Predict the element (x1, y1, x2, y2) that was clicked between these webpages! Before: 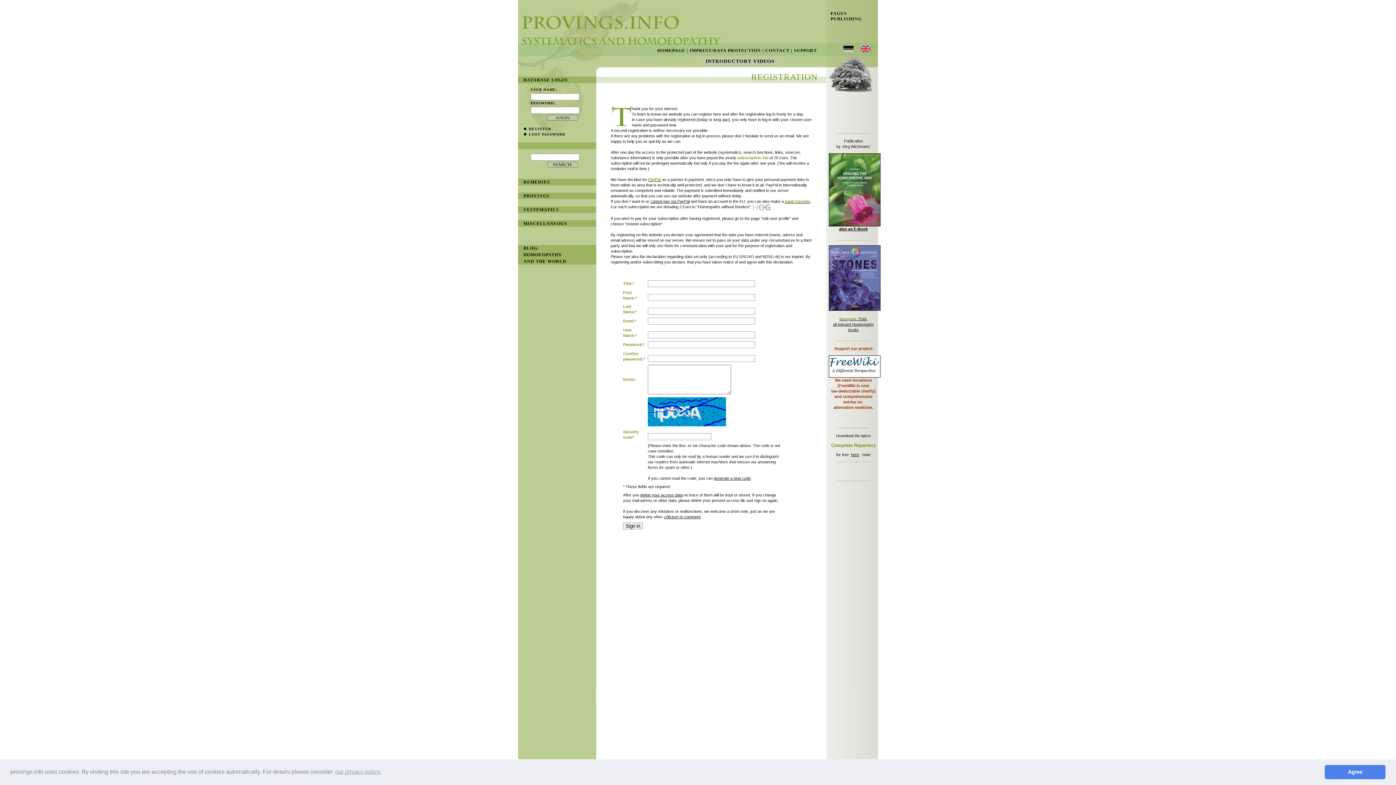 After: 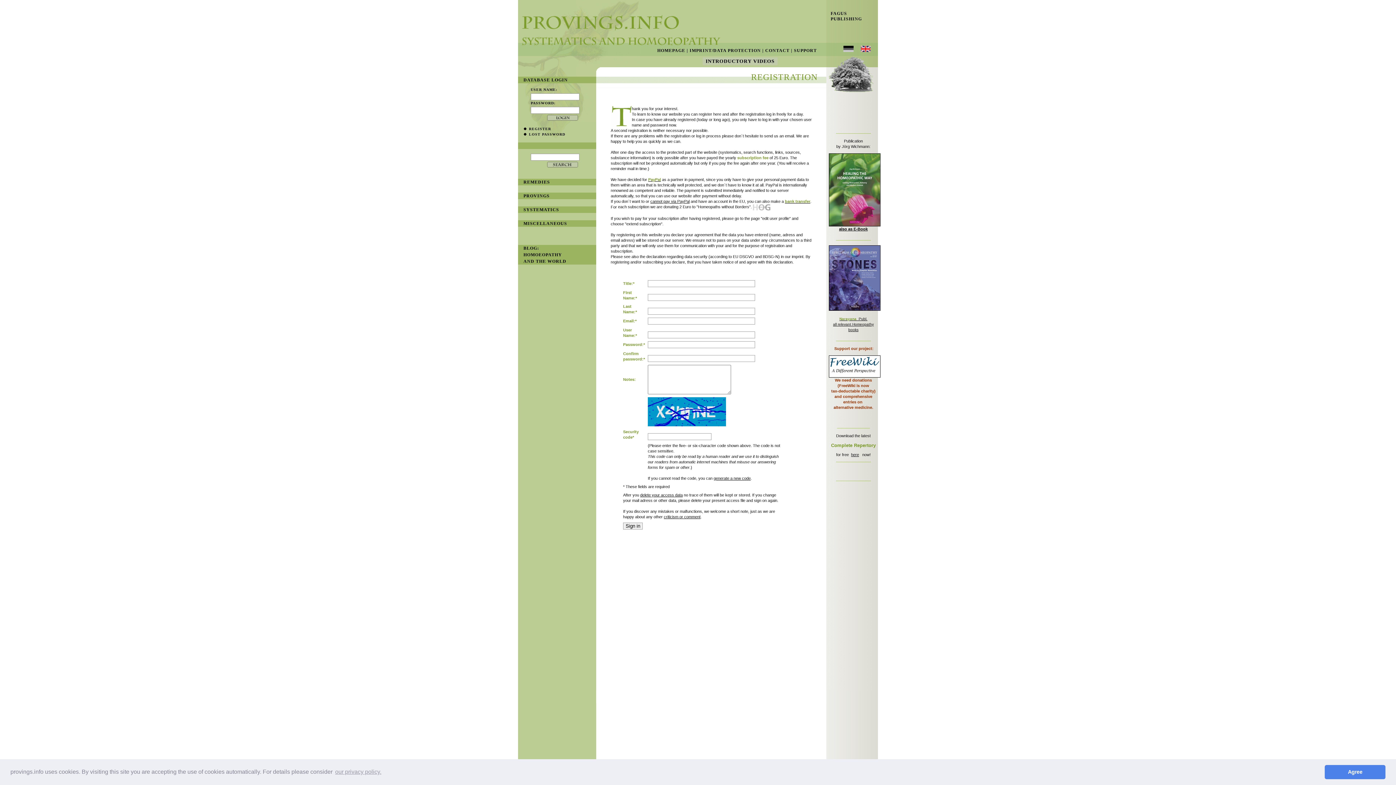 Action: bbox: (857, 44, 874, 56)